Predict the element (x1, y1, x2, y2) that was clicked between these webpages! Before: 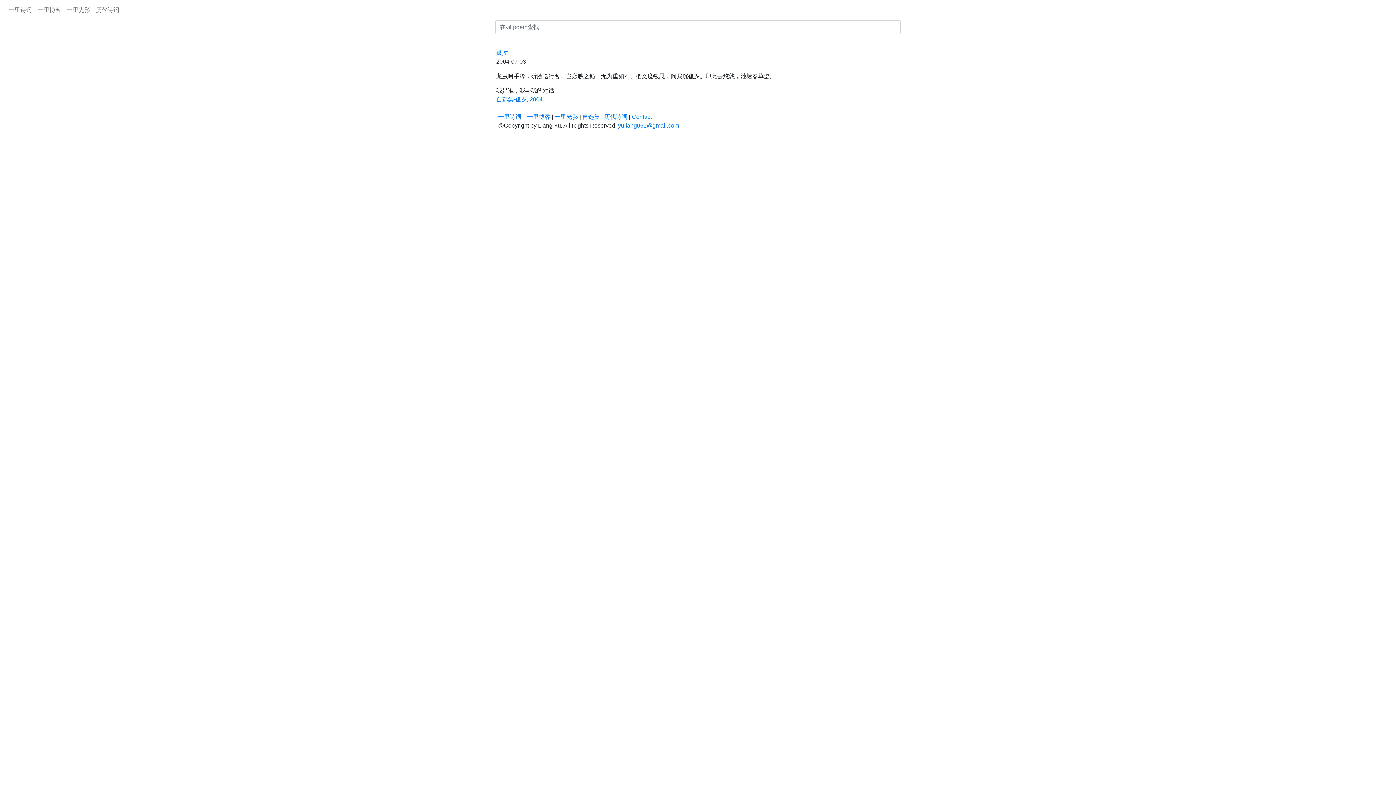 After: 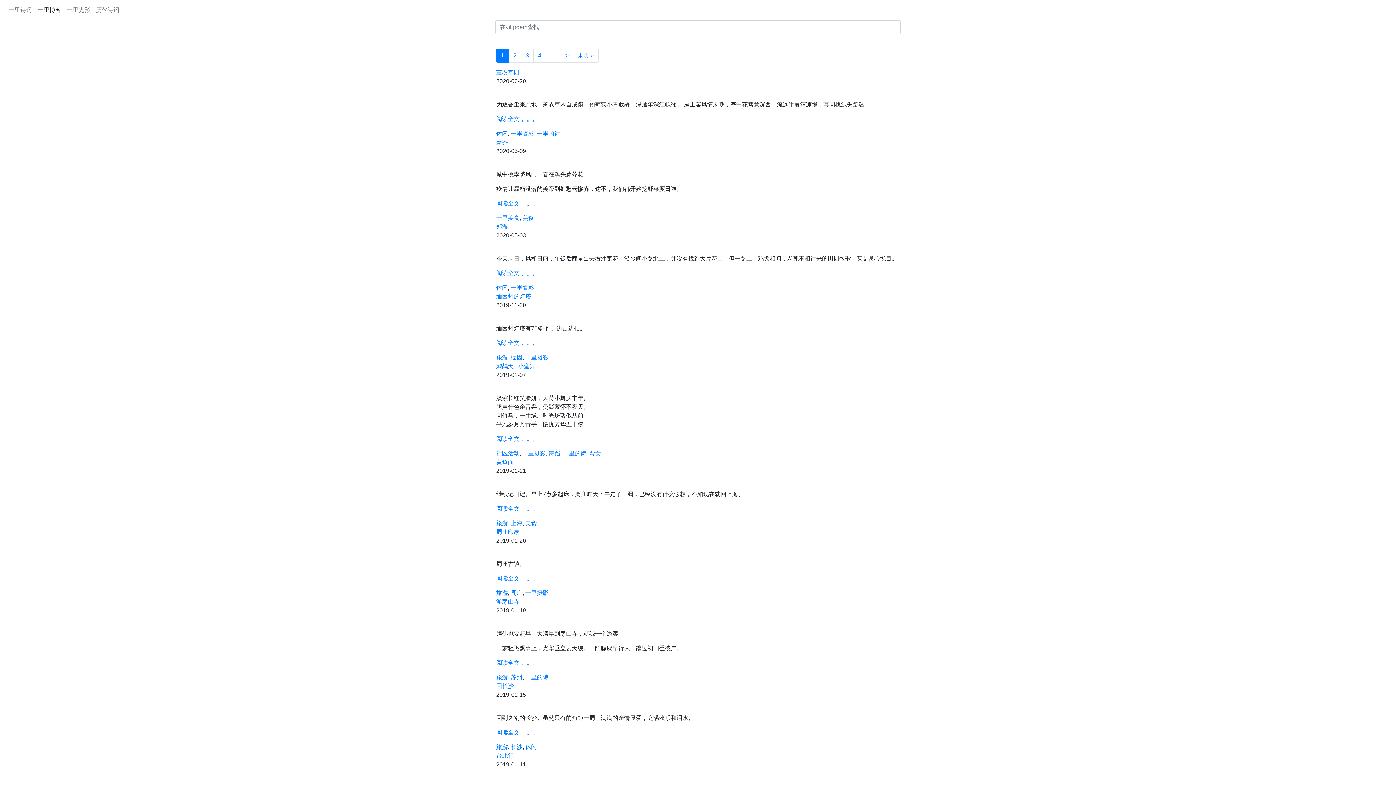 Action: label: 一里博客  bbox: (527, 113, 552, 120)